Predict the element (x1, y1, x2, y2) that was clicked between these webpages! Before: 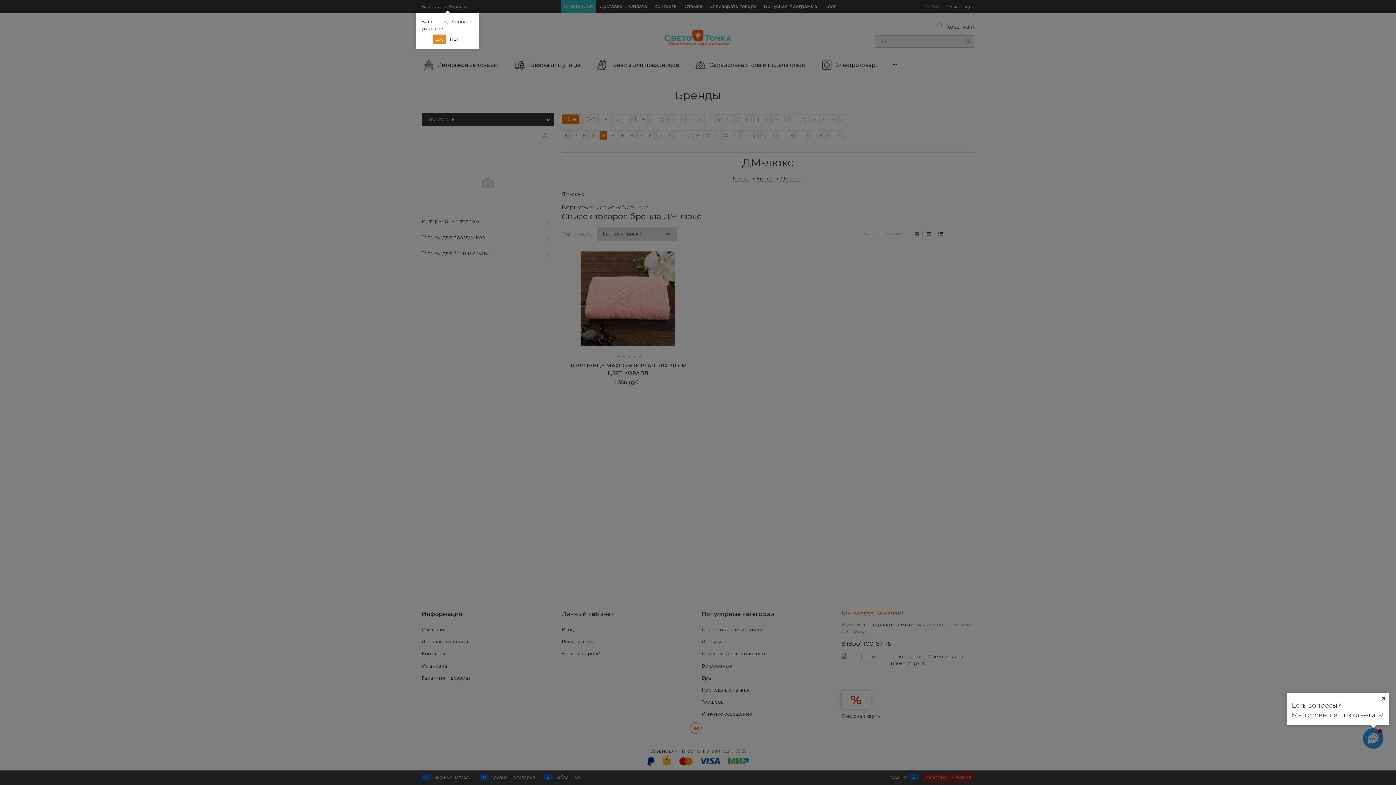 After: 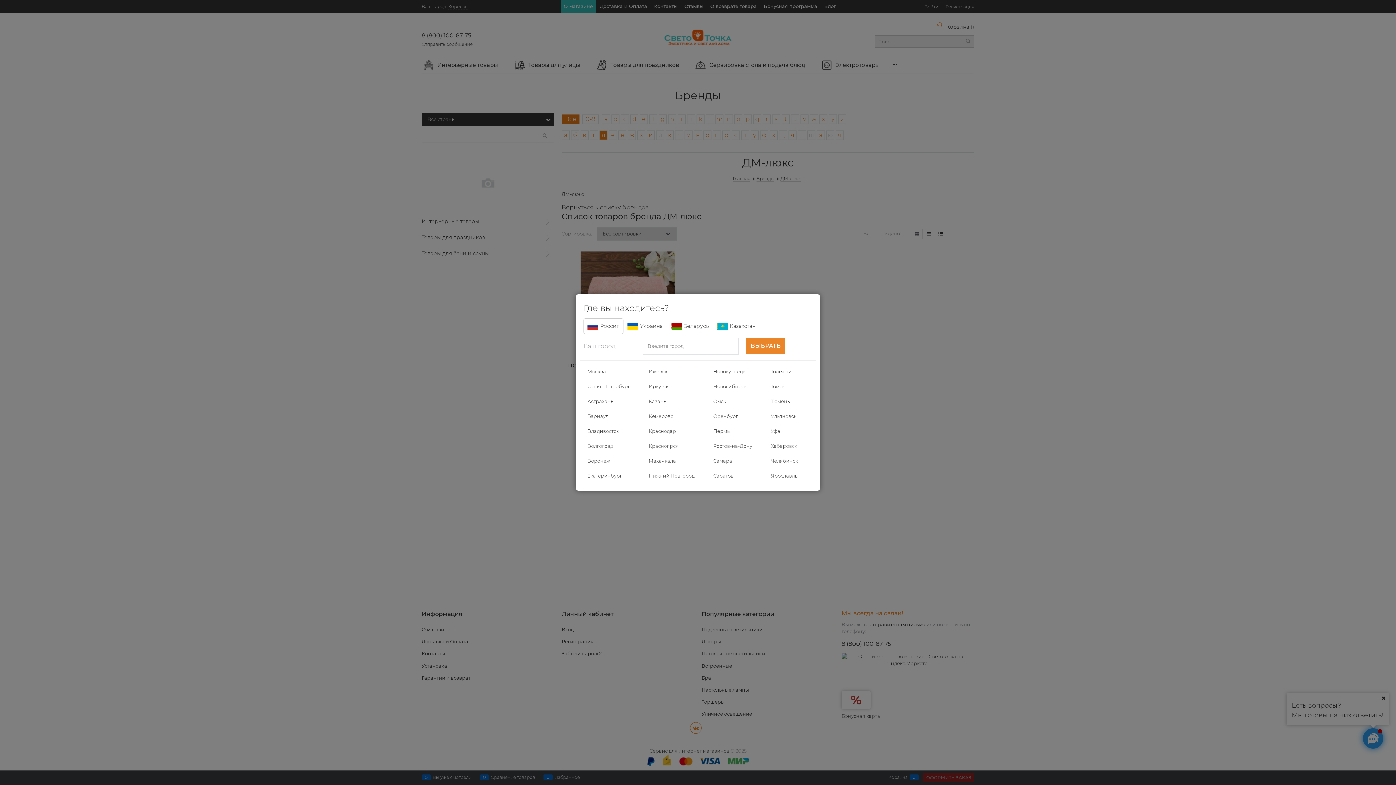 Action: label: НЕТ bbox: (447, 34, 462, 43)